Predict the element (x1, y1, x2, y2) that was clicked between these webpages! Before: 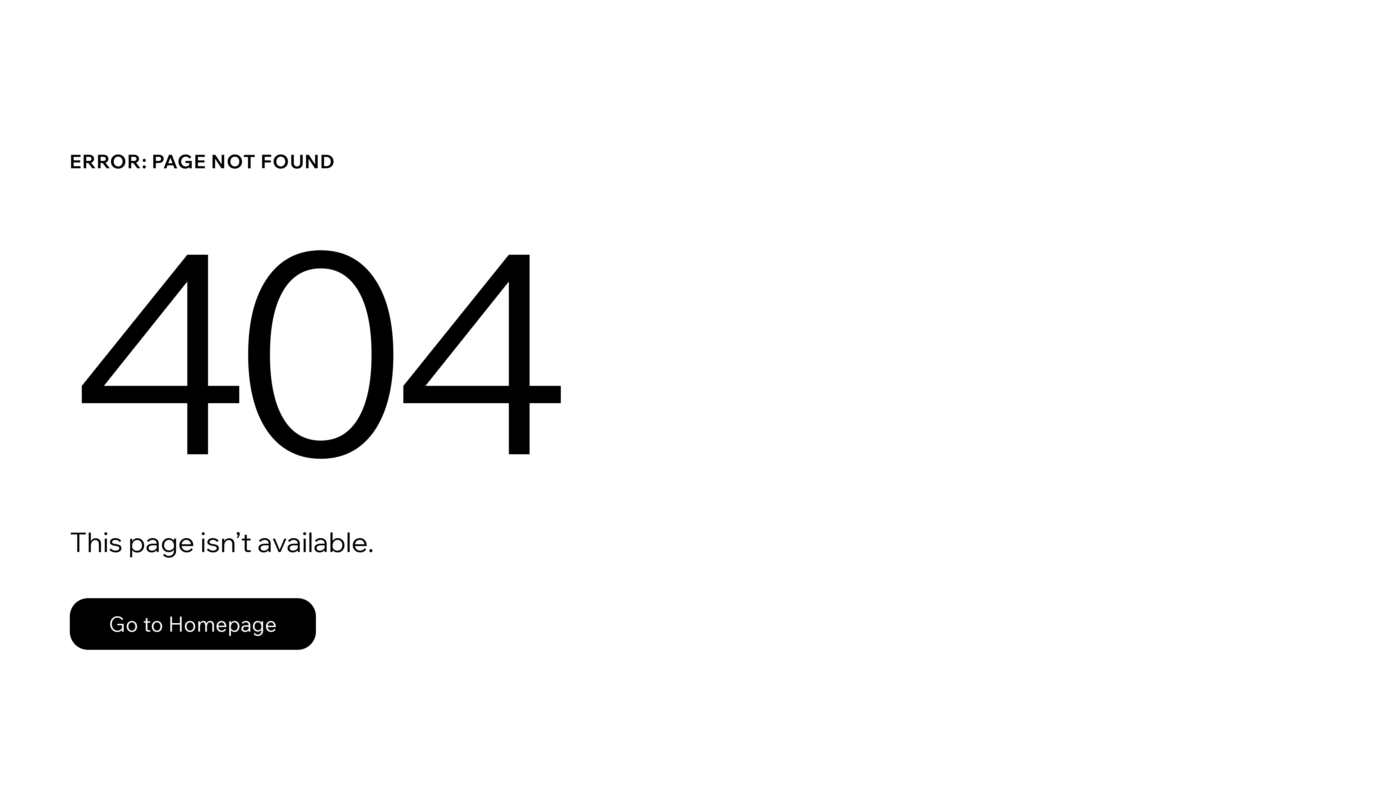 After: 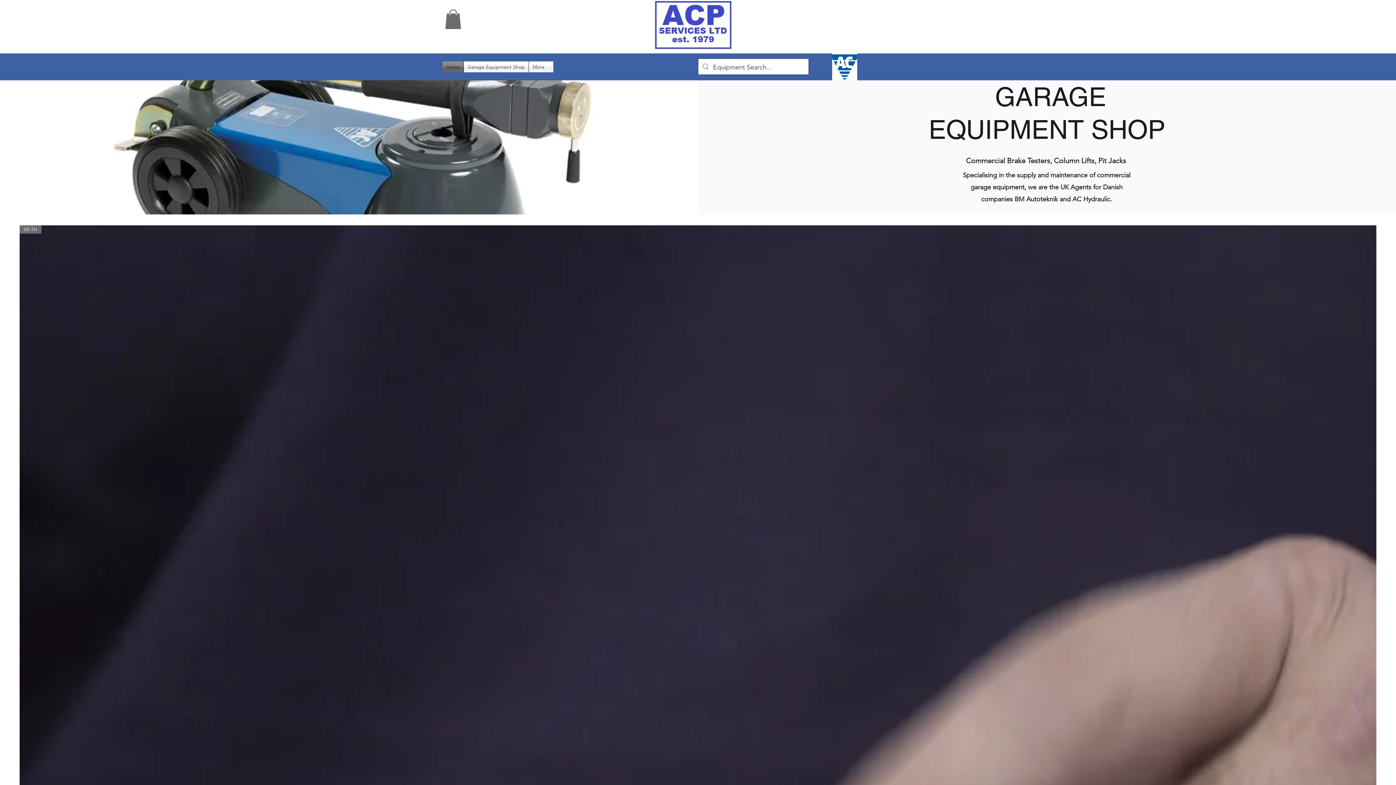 Action: bbox: (69, 582, 768, 659) label: Go to Homepage